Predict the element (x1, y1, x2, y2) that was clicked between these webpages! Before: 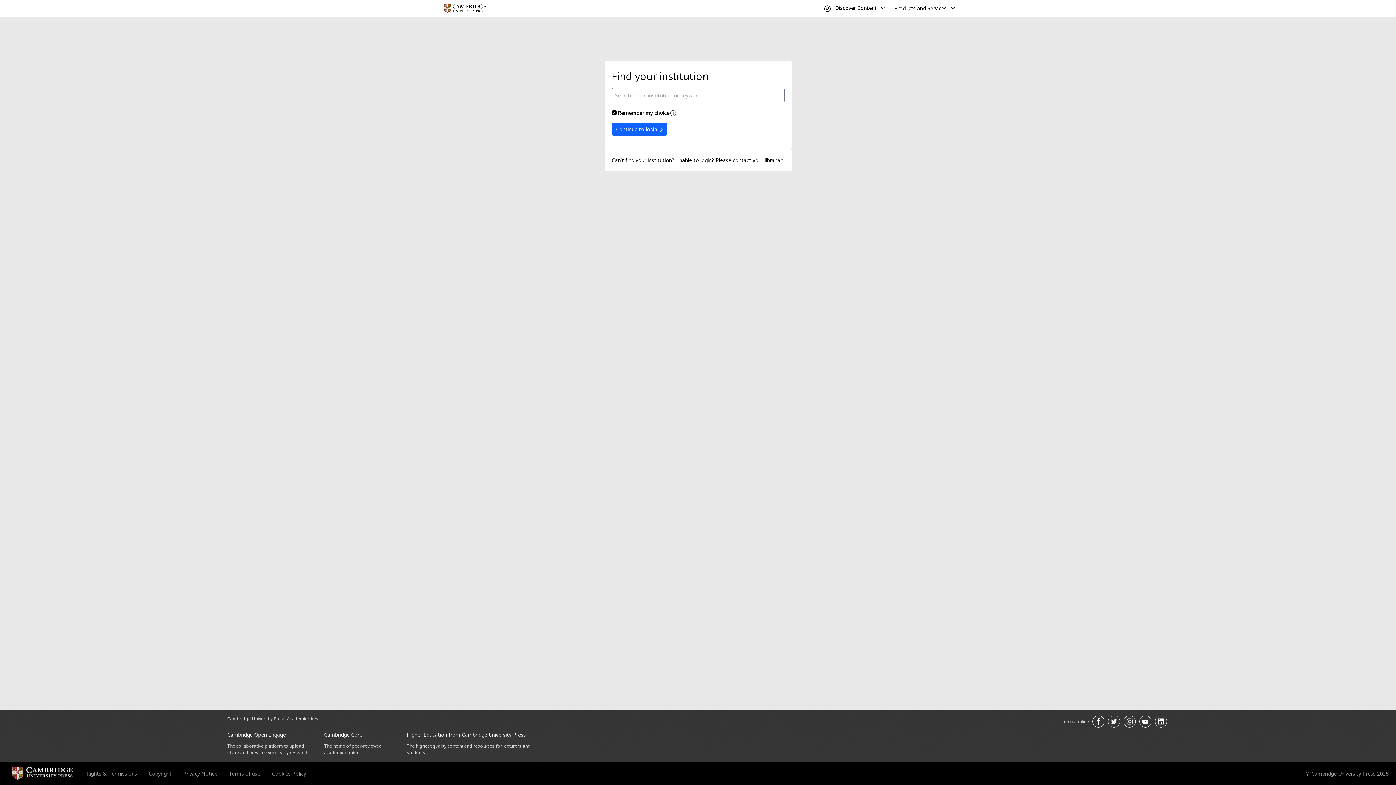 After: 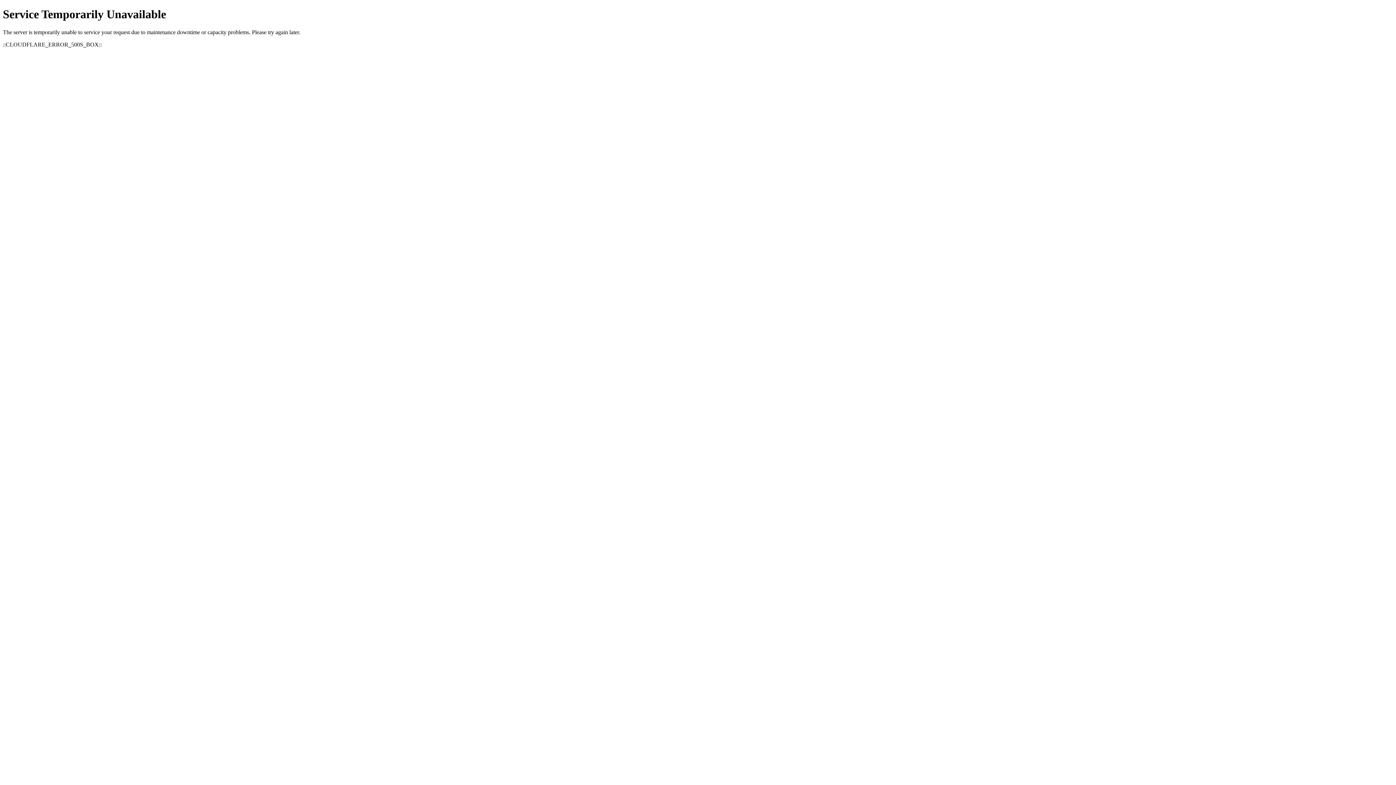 Action: label: Privacy Notice bbox: (183, 770, 217, 777)